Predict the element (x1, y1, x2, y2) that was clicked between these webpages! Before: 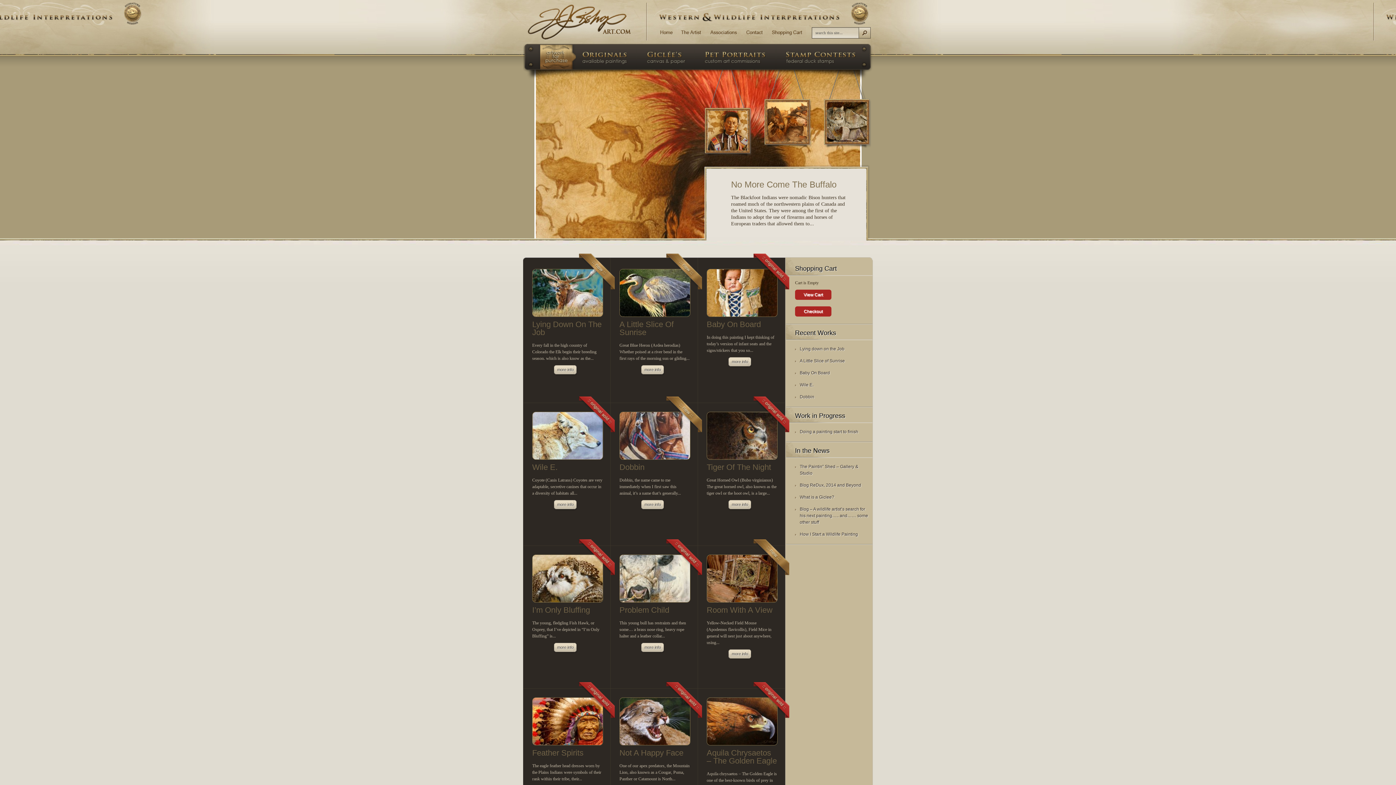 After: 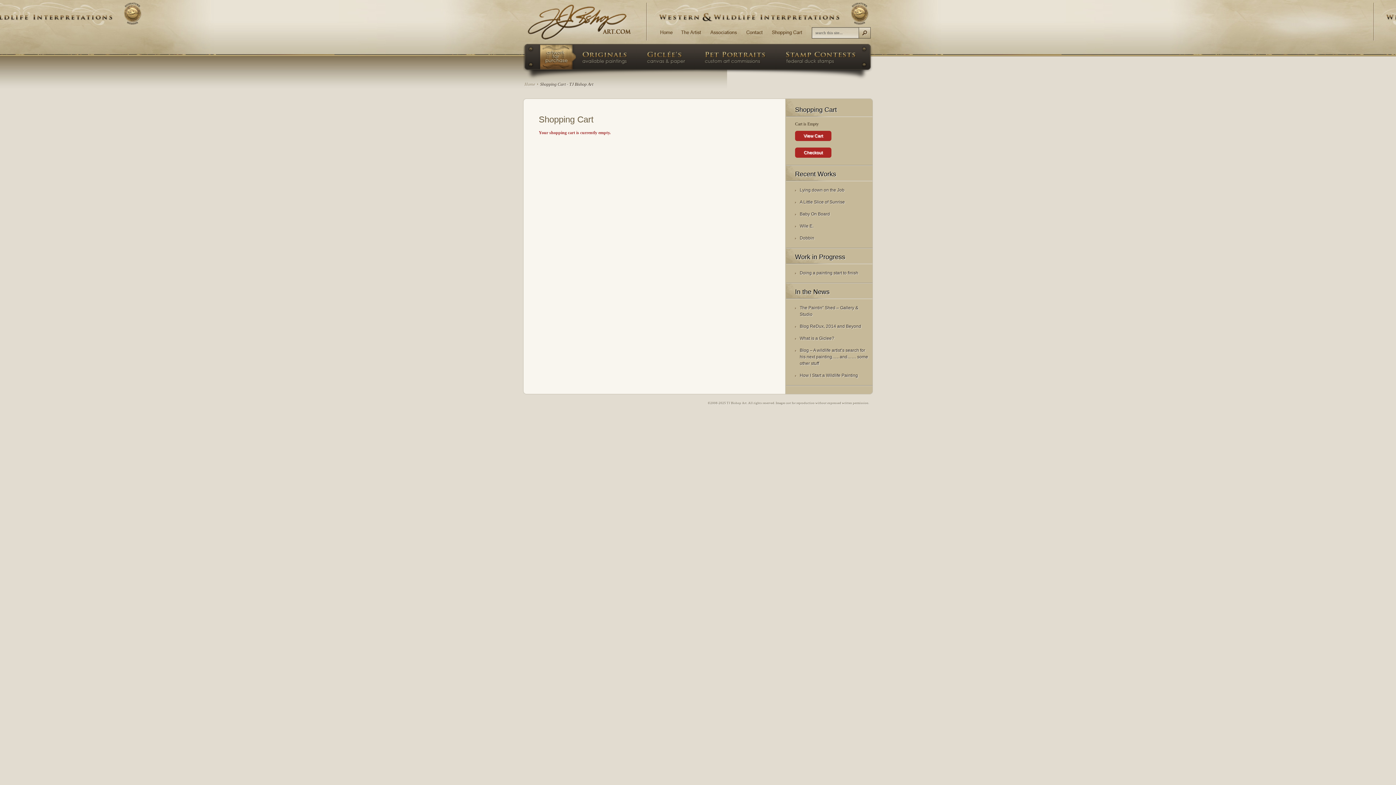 Action: bbox: (768, 33, 806, 38)